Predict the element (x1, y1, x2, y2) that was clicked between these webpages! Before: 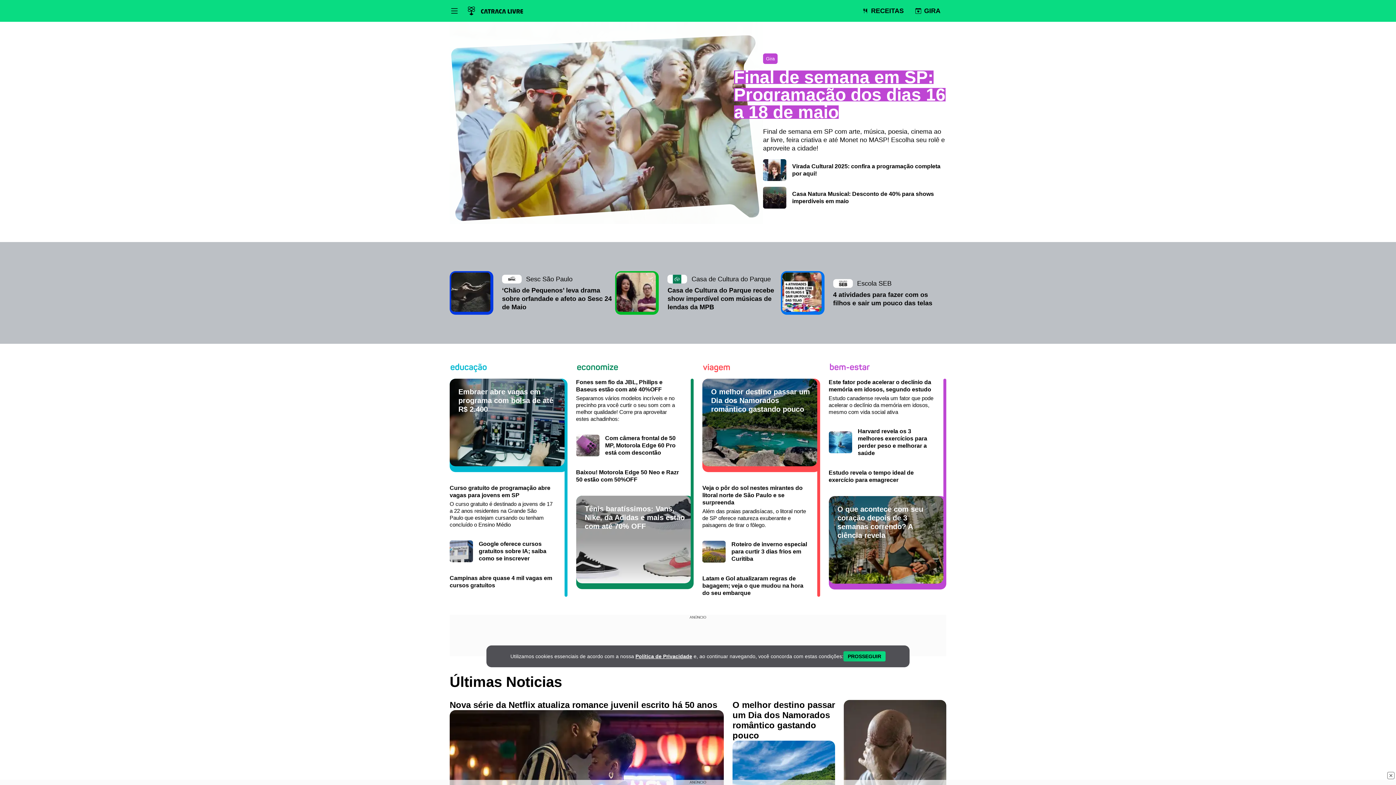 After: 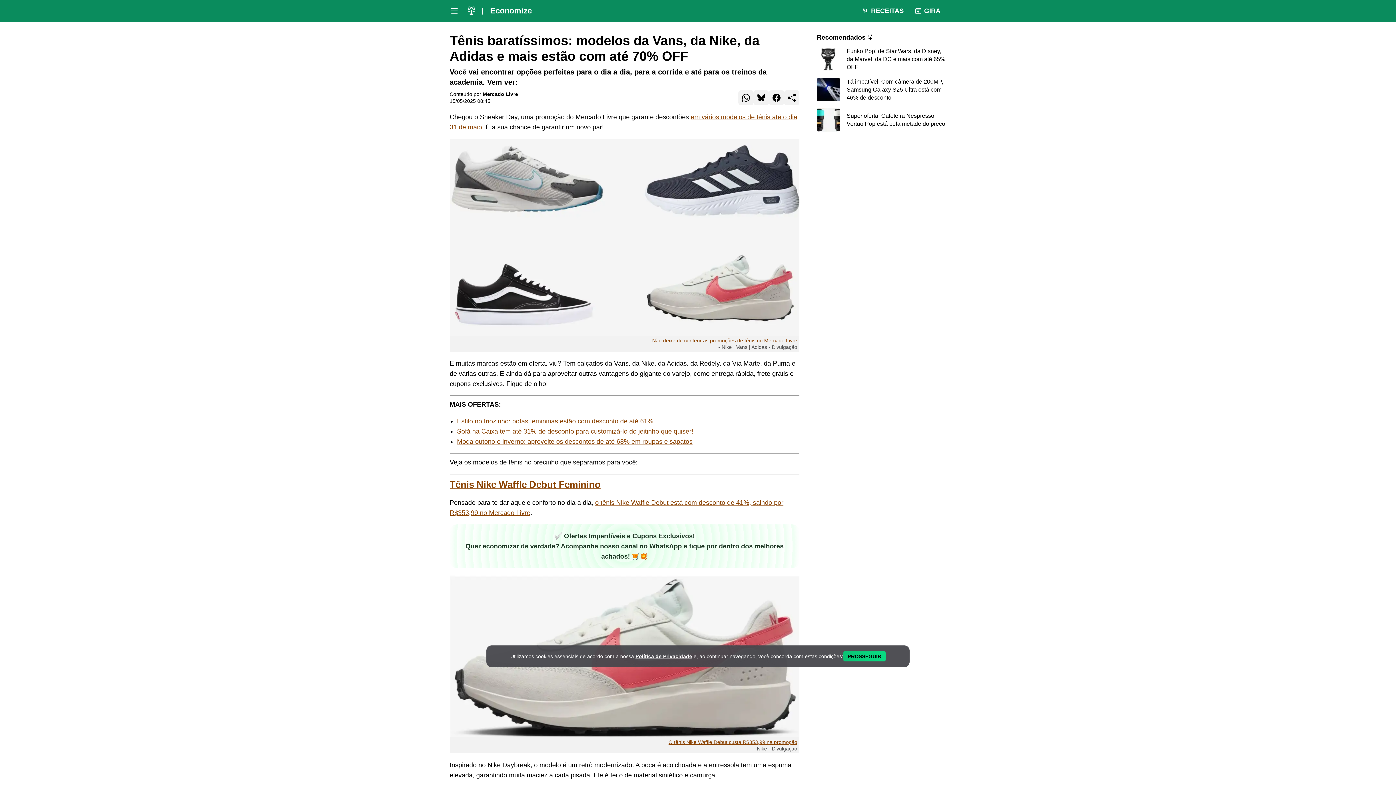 Action: bbox: (576, 495, 693, 589) label: Read more about Tênis baratíssimos: Vans, Nike, da Adidas e mais estão com até 70% OFF